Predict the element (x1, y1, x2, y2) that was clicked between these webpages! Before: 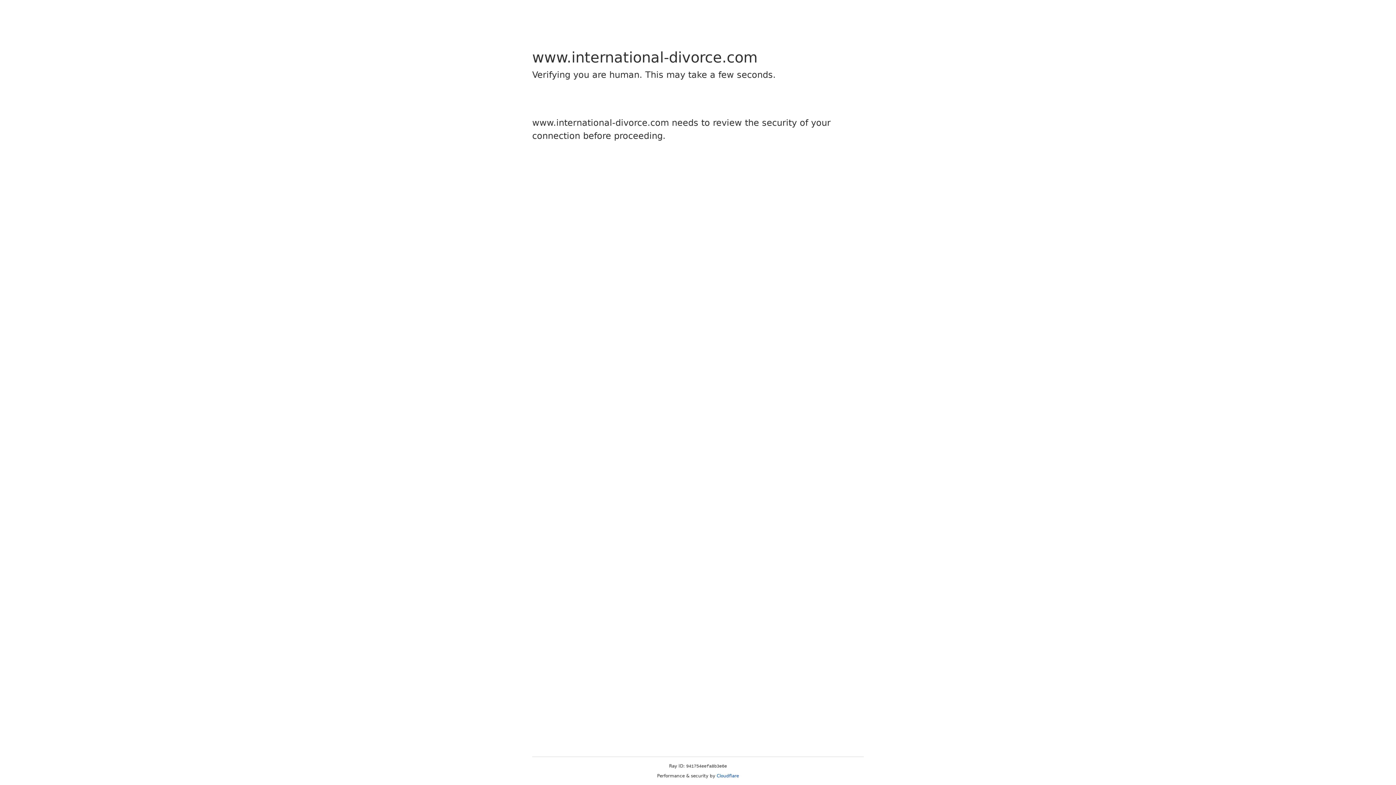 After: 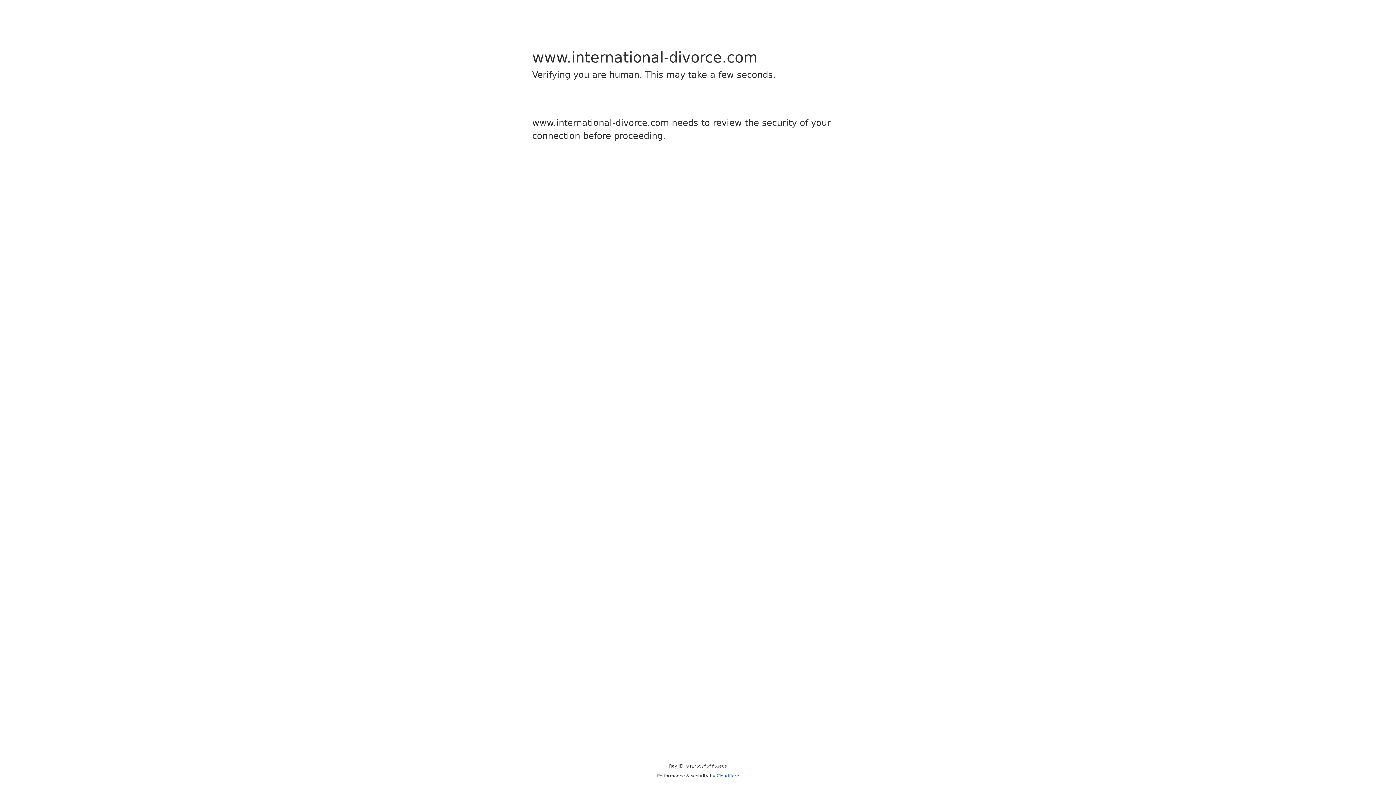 Action: bbox: (716, 773, 739, 778) label: Cloudflare